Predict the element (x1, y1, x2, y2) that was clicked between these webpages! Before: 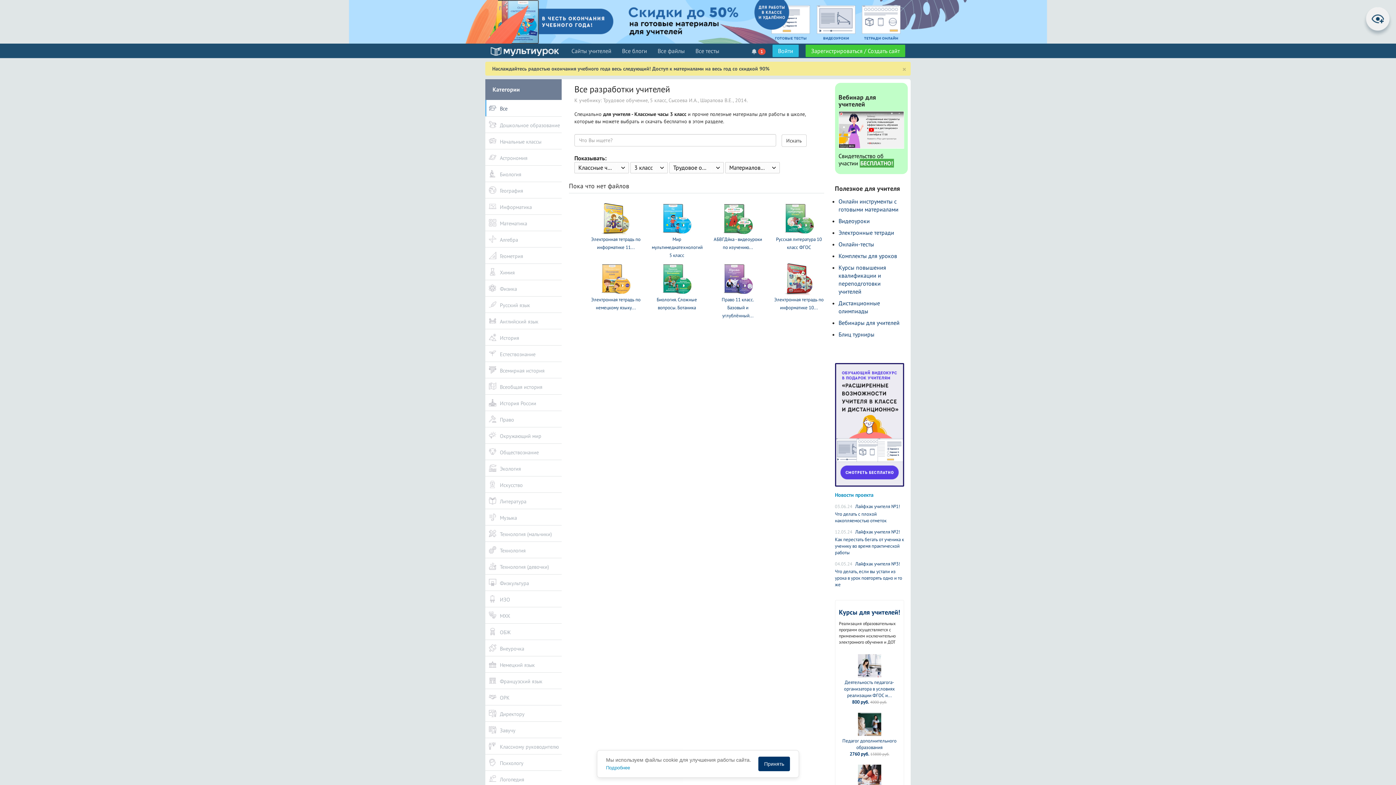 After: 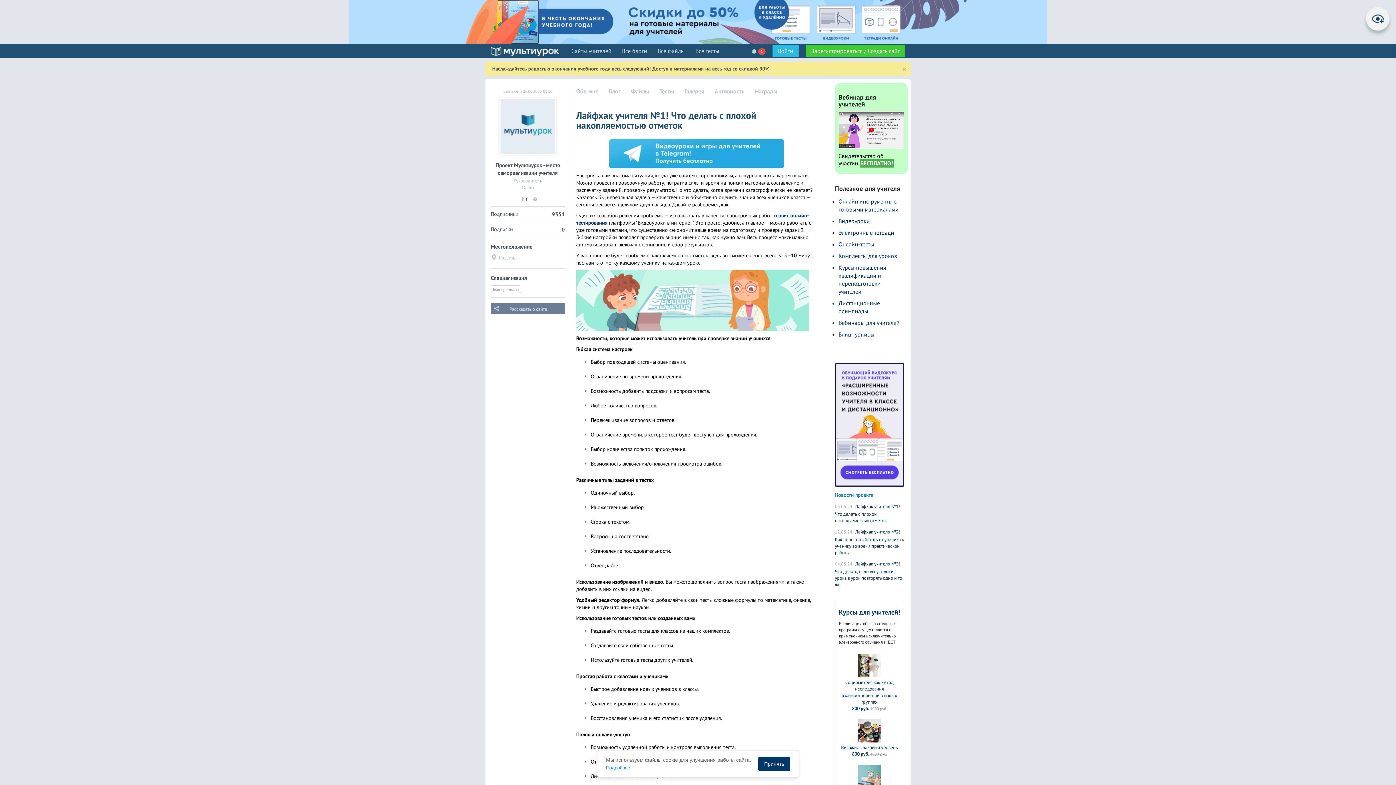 Action: bbox: (835, 503, 900, 523) label: Лайфхак учителя №1! Что делать с плохой накопляемостью отметок